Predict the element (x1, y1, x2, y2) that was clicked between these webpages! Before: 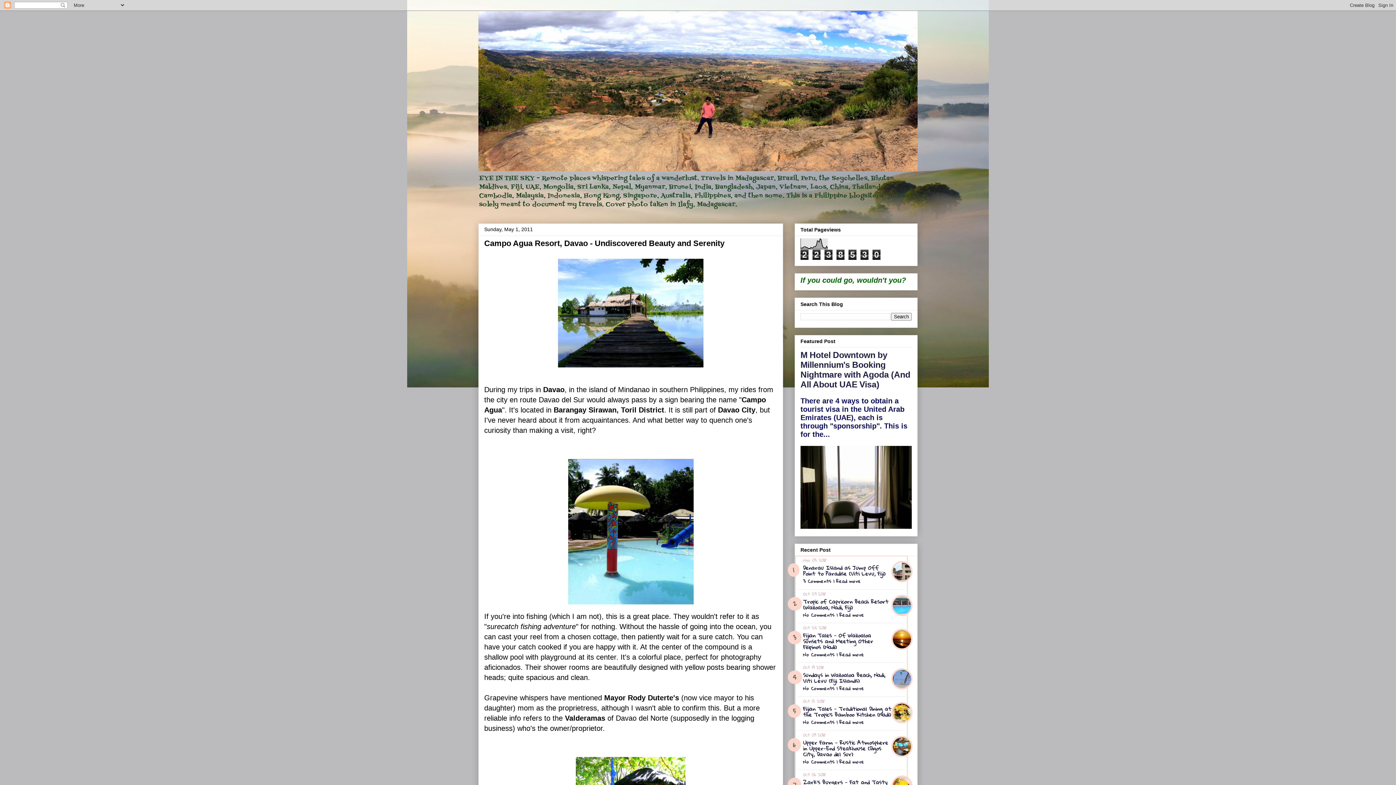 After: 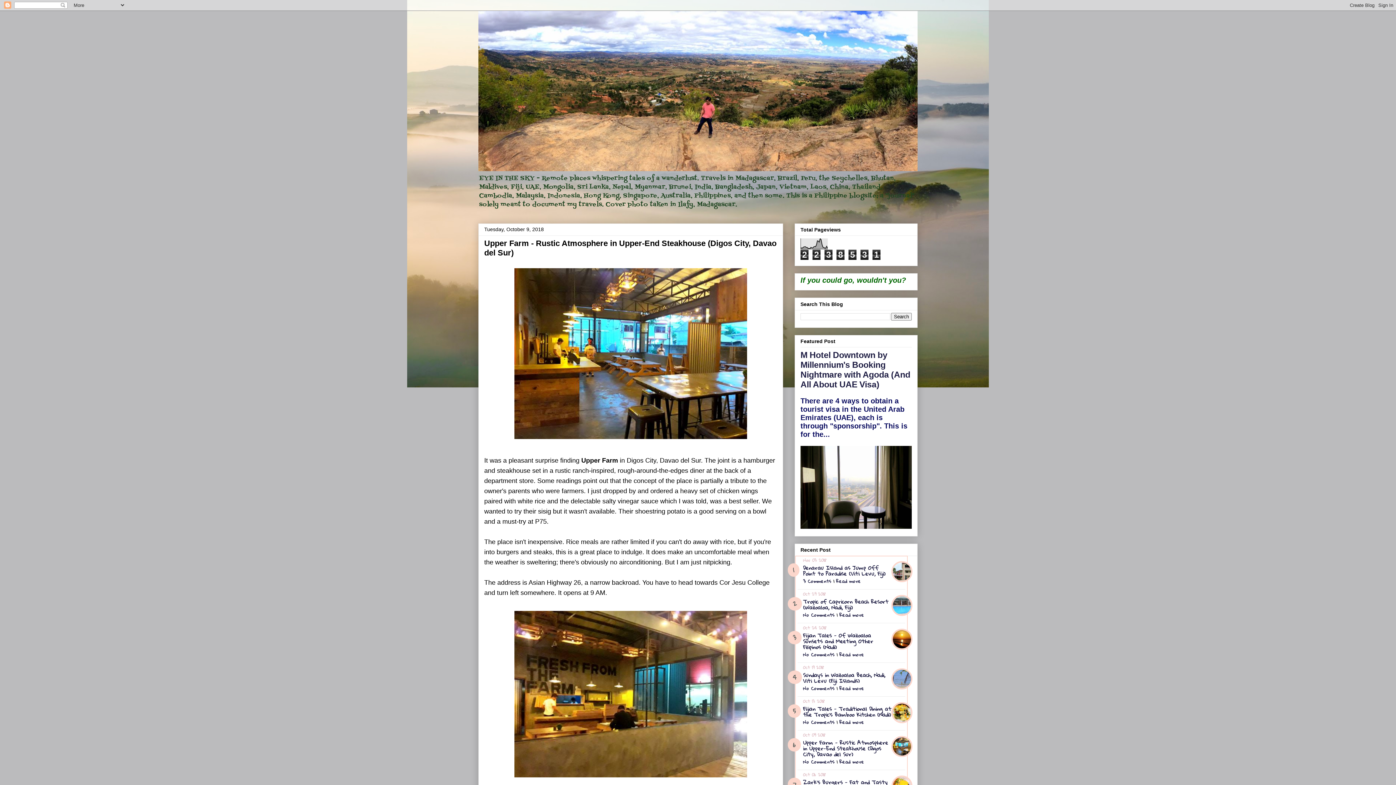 Action: bbox: (803, 737, 888, 759) label: Upper Farm - Rustic Atmosphere in Upper-End Steakhouse (Digos City, Davao del Sur)